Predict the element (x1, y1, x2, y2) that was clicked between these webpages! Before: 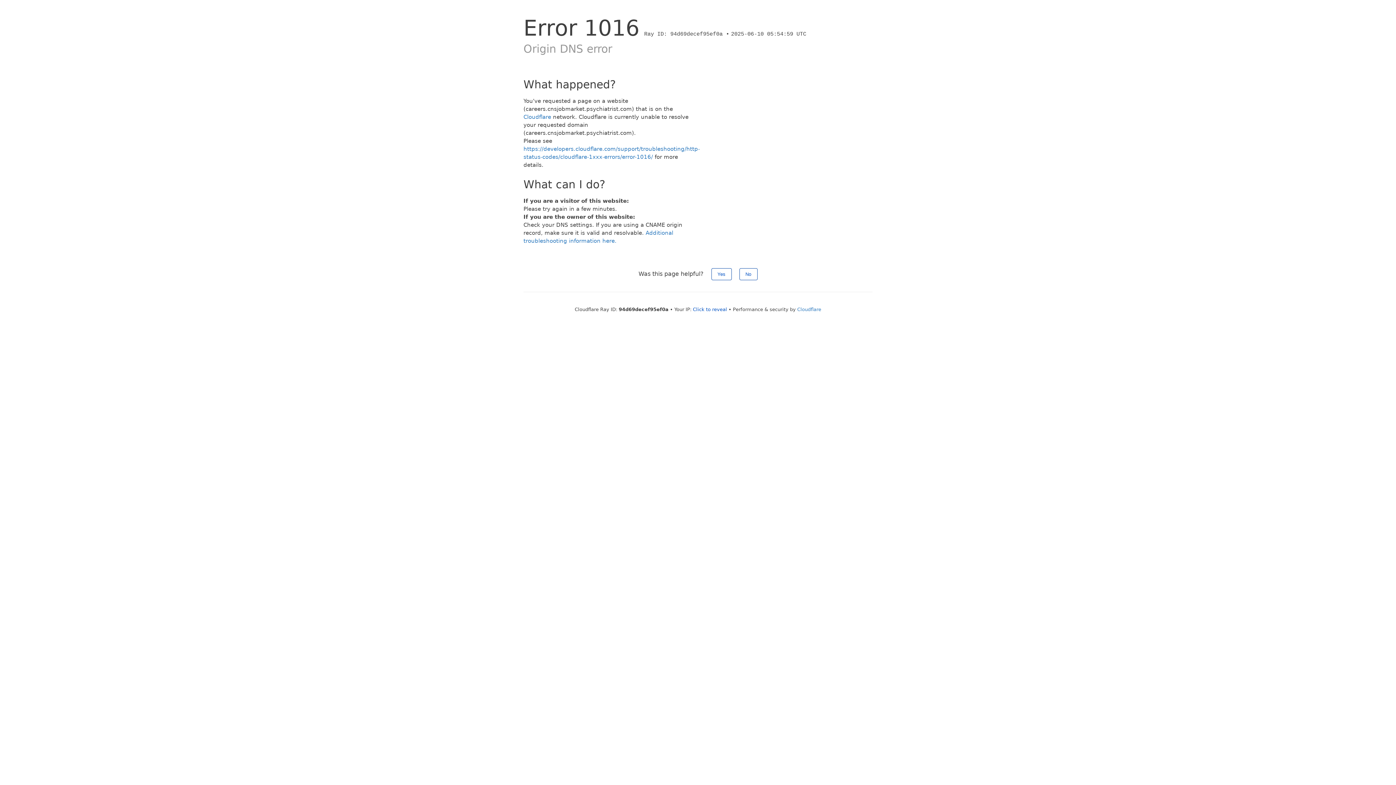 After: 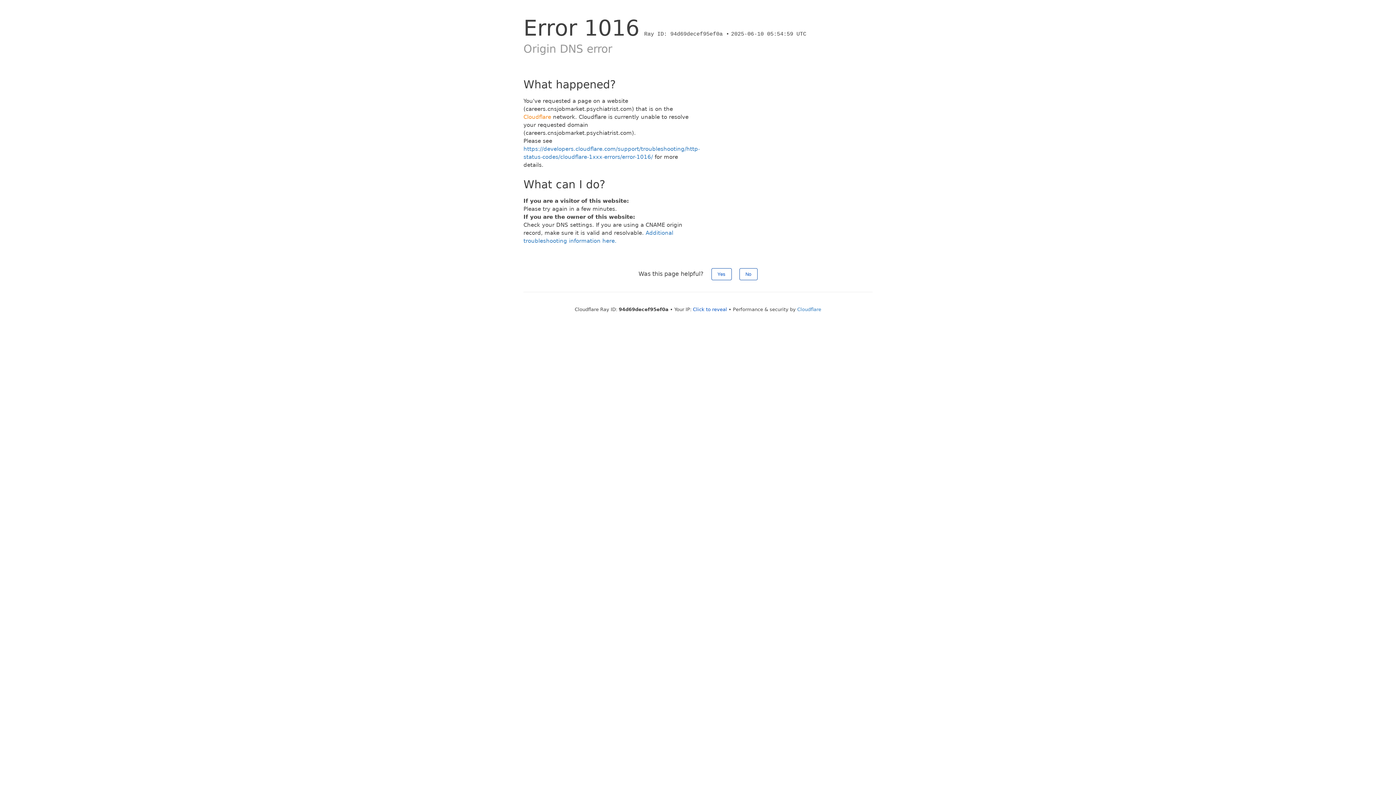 Action: bbox: (523, 113, 551, 120) label: Cloudflare